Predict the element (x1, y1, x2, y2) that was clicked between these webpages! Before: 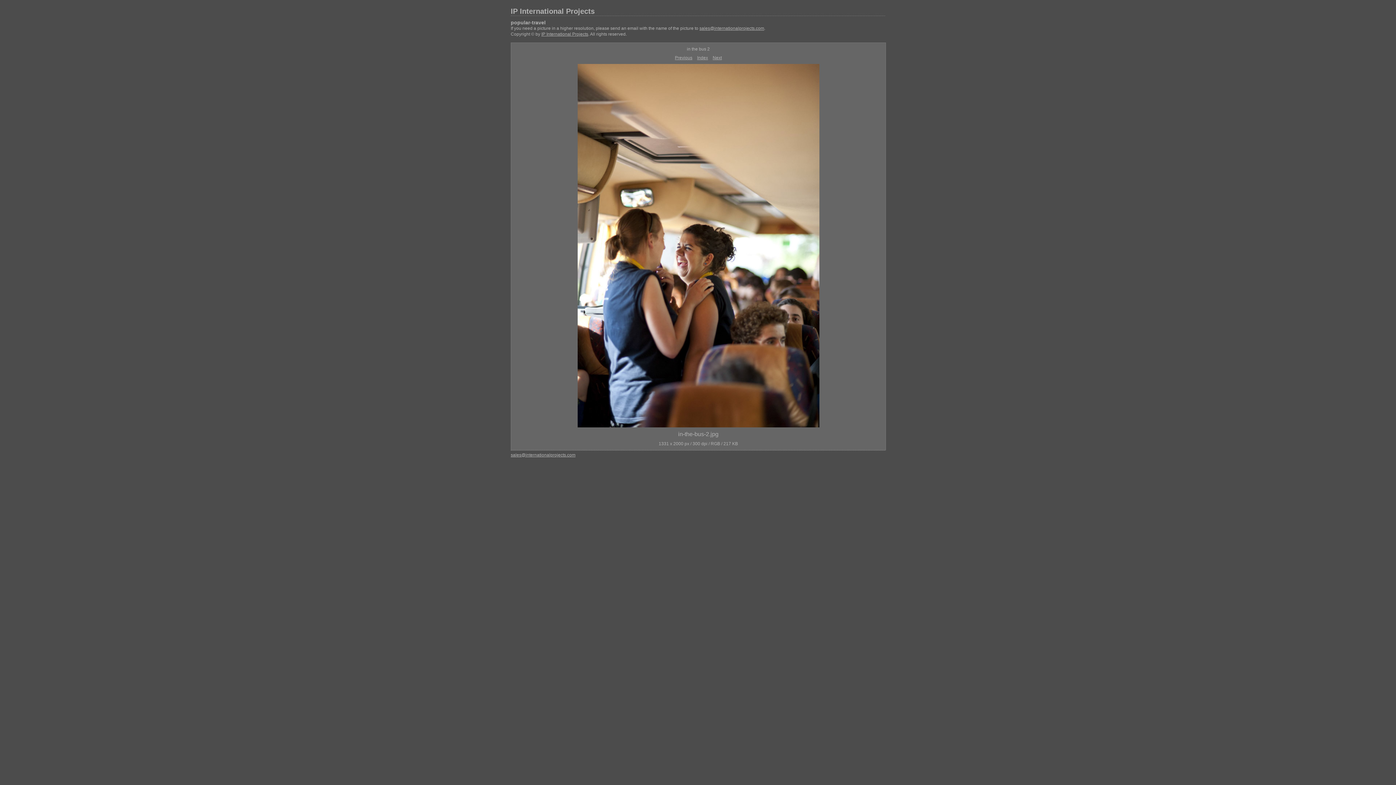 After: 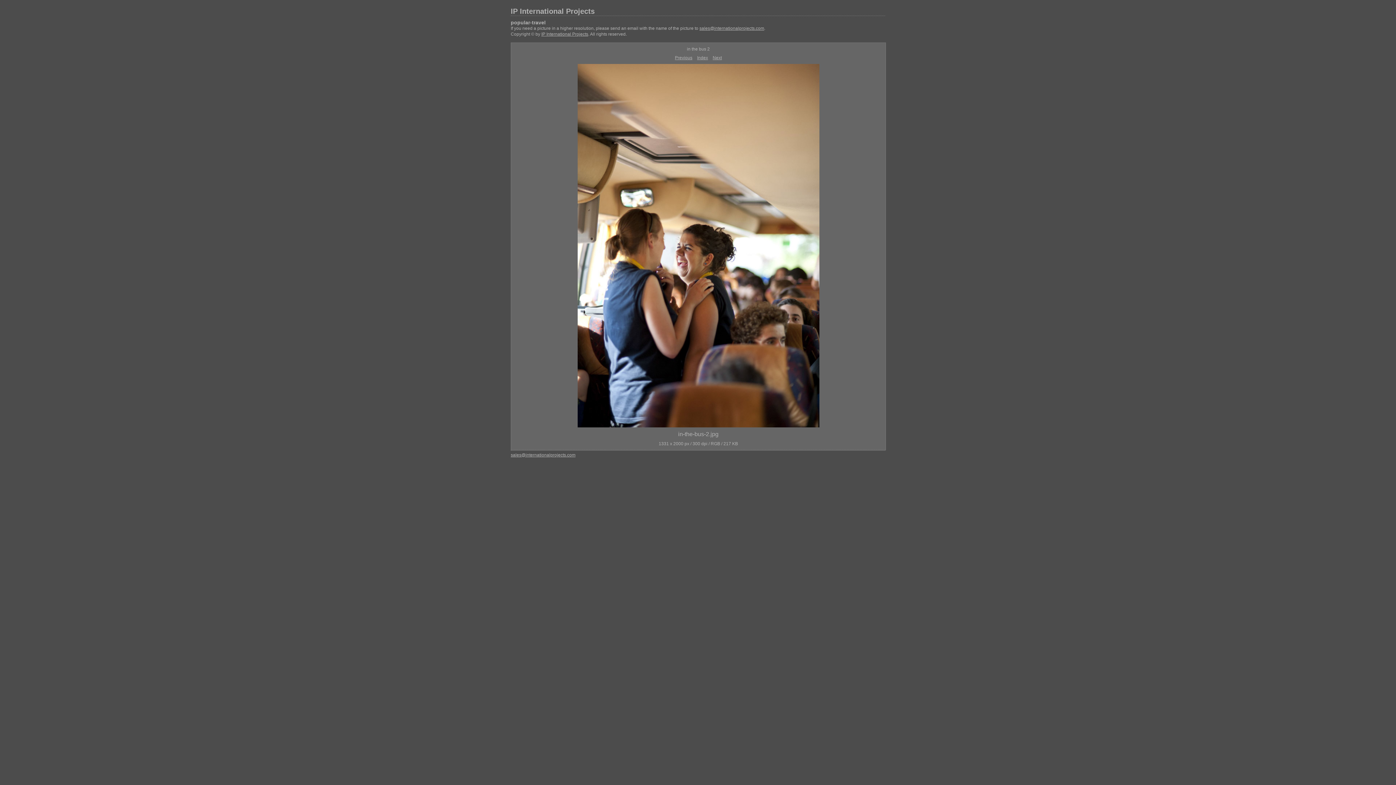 Action: bbox: (510, 452, 575, 457) label: sales@internationalprojects.com